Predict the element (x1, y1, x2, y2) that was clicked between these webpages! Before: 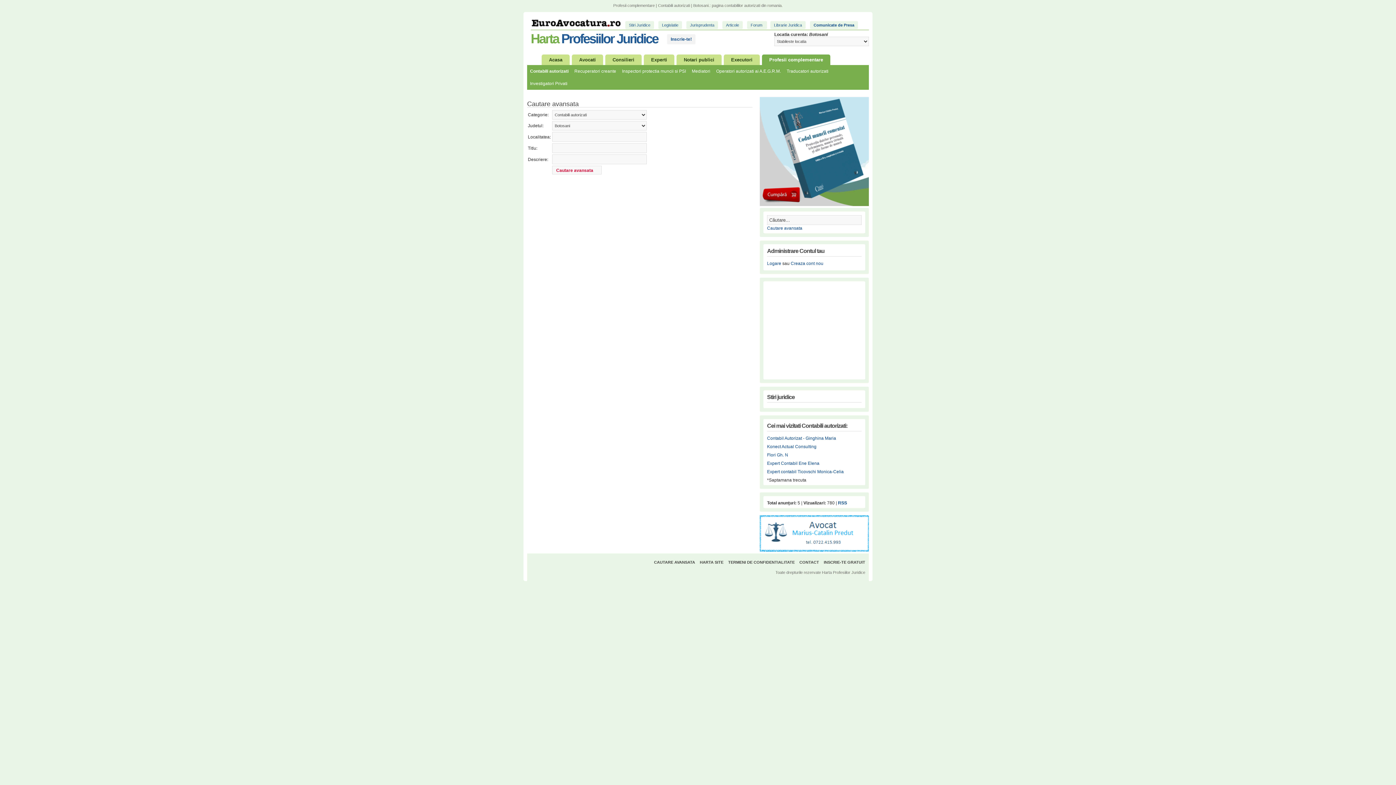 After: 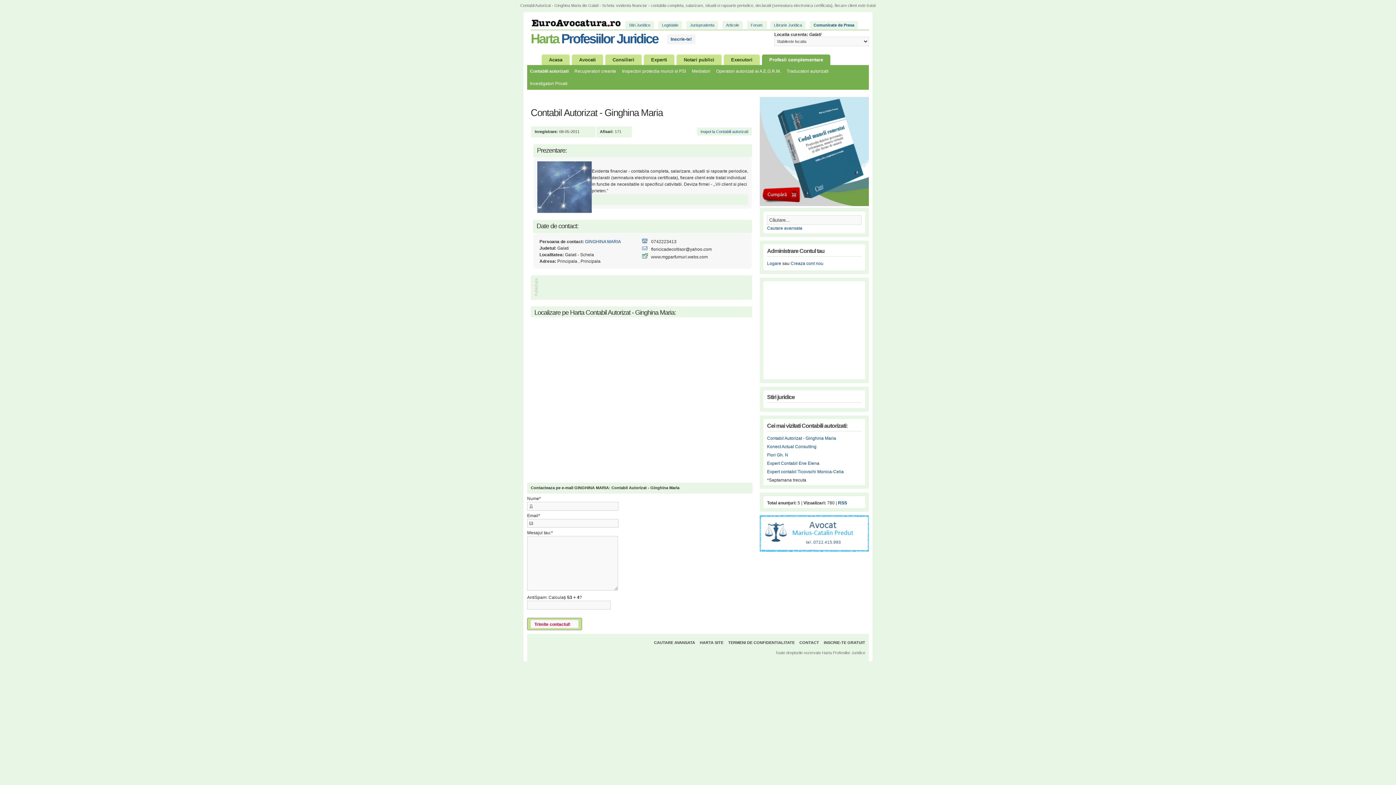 Action: bbox: (767, 436, 836, 441) label: Contabil Autorizat - Ginghina Maria